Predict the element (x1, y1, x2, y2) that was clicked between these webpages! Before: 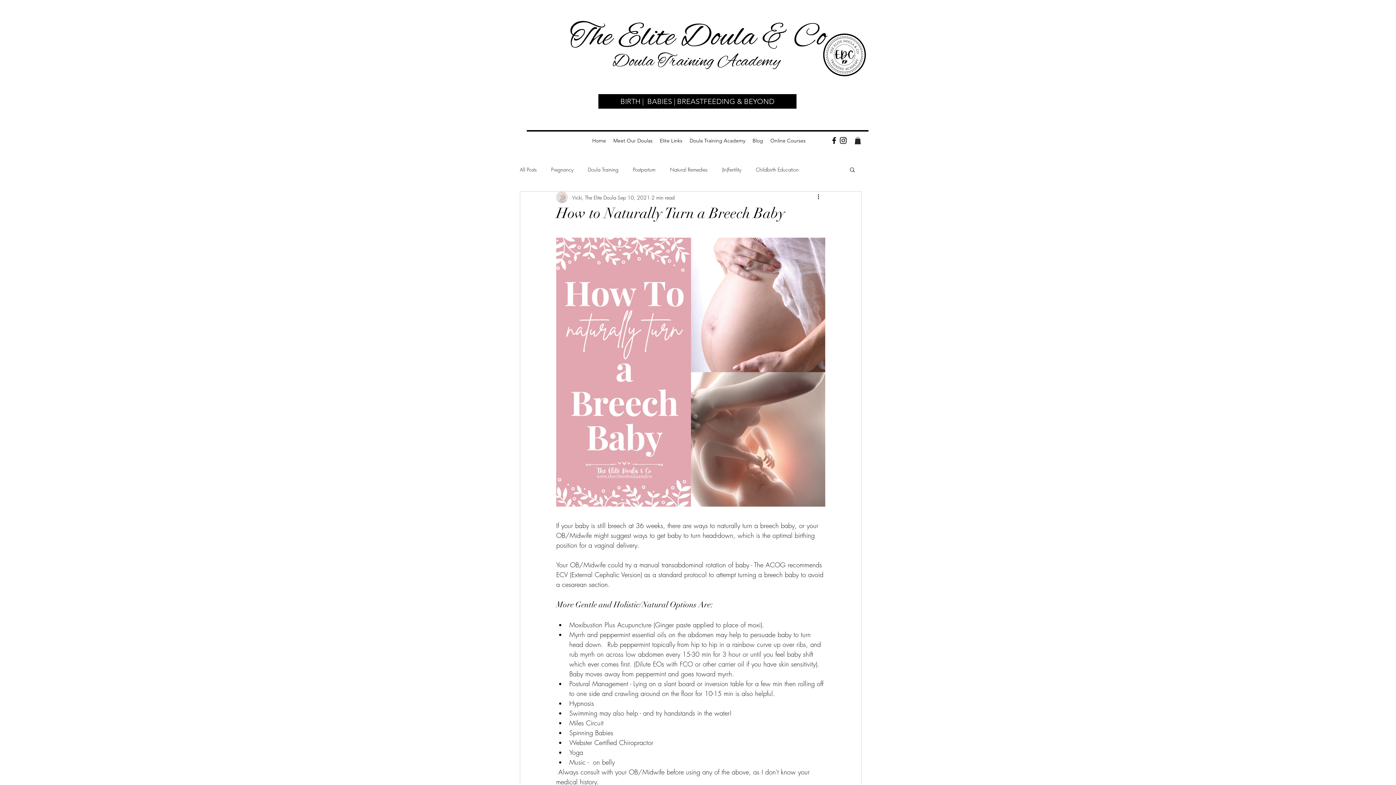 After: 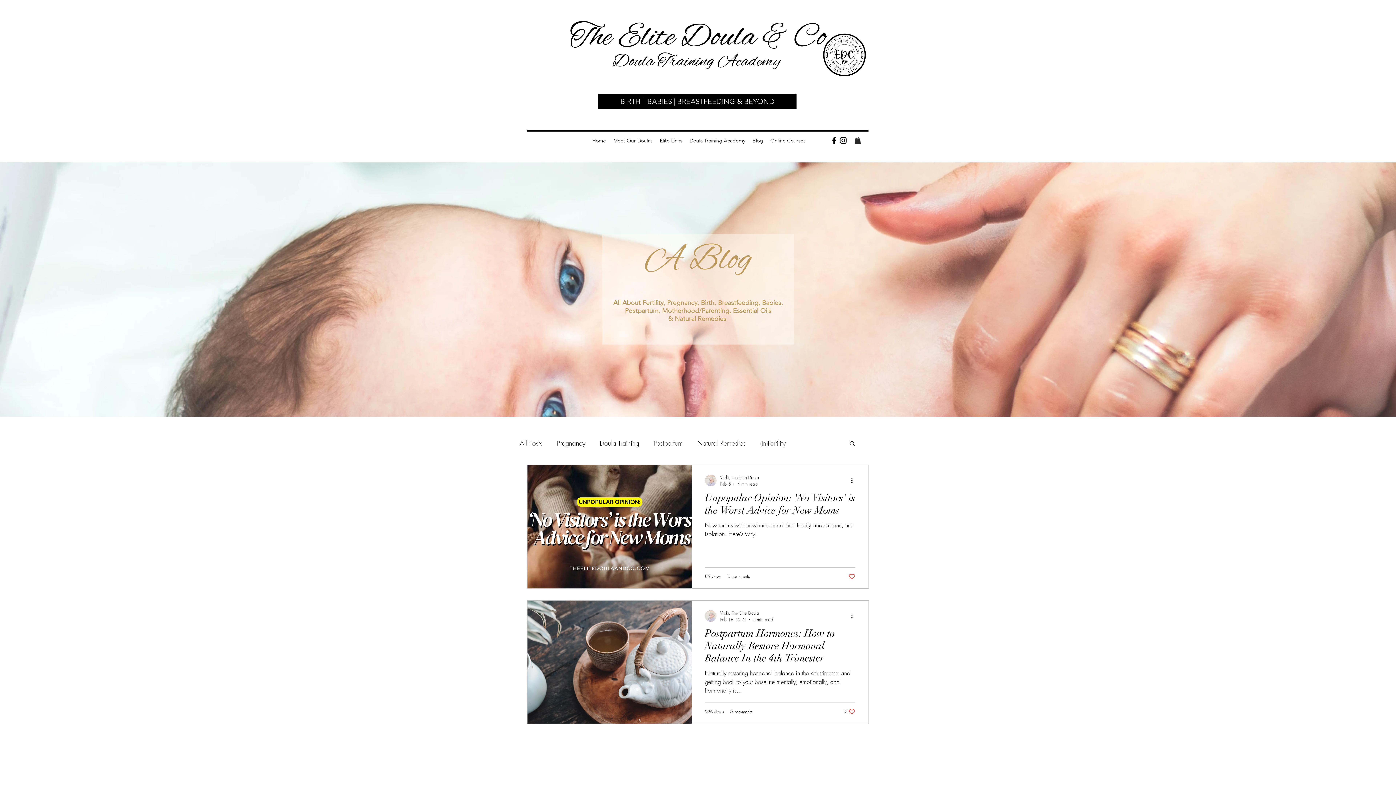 Action: bbox: (633, 166, 655, 173) label: Postpartum